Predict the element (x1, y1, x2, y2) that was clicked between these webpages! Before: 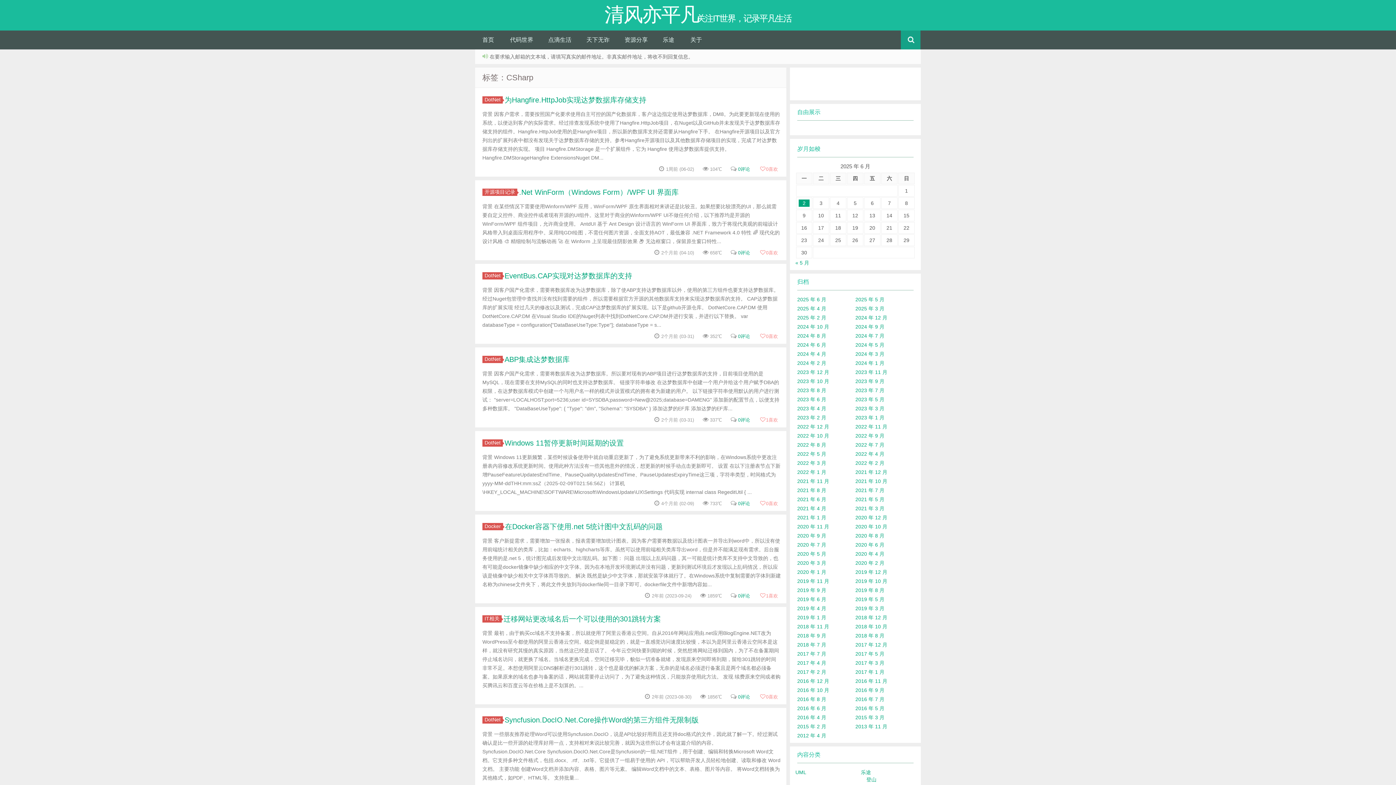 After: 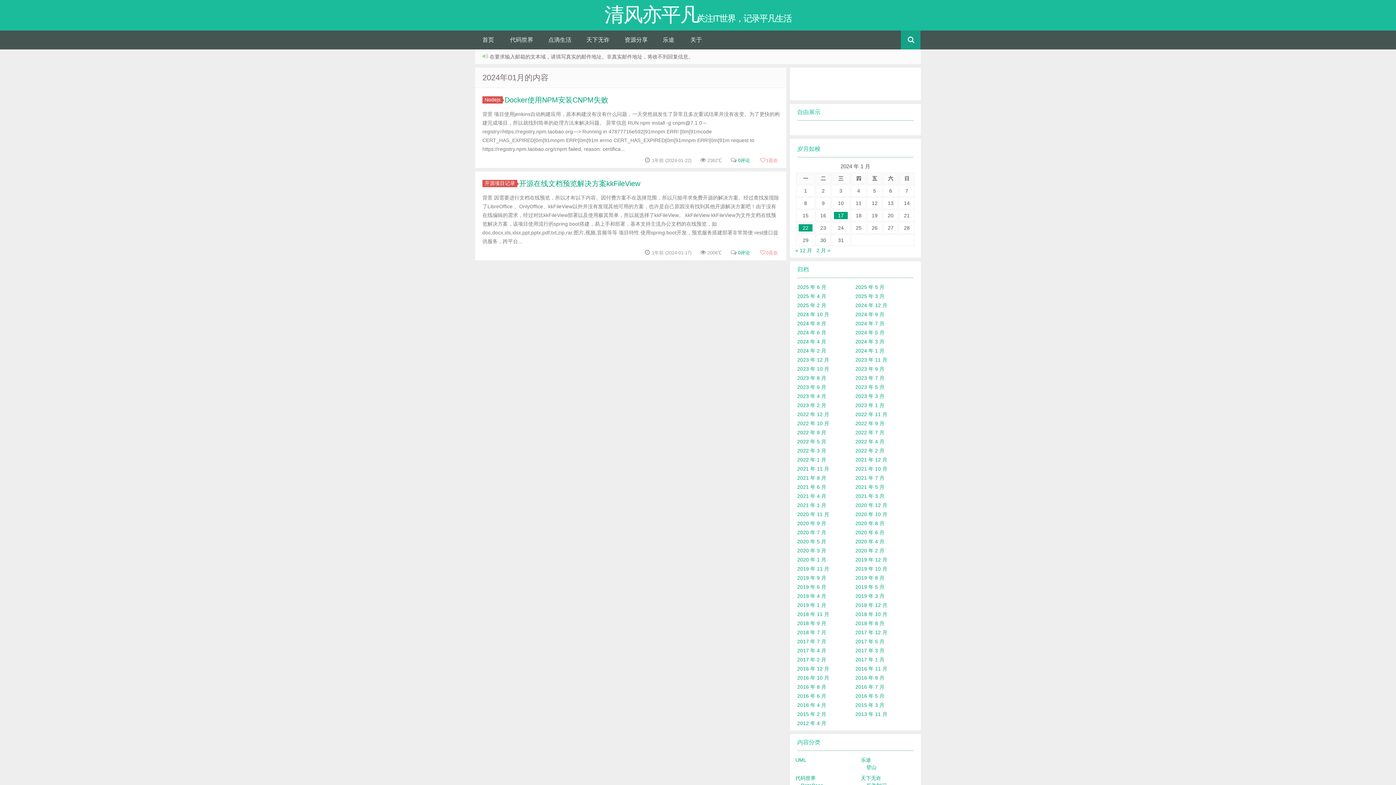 Action: label: 2024 年 1 月 bbox: (855, 360, 884, 366)